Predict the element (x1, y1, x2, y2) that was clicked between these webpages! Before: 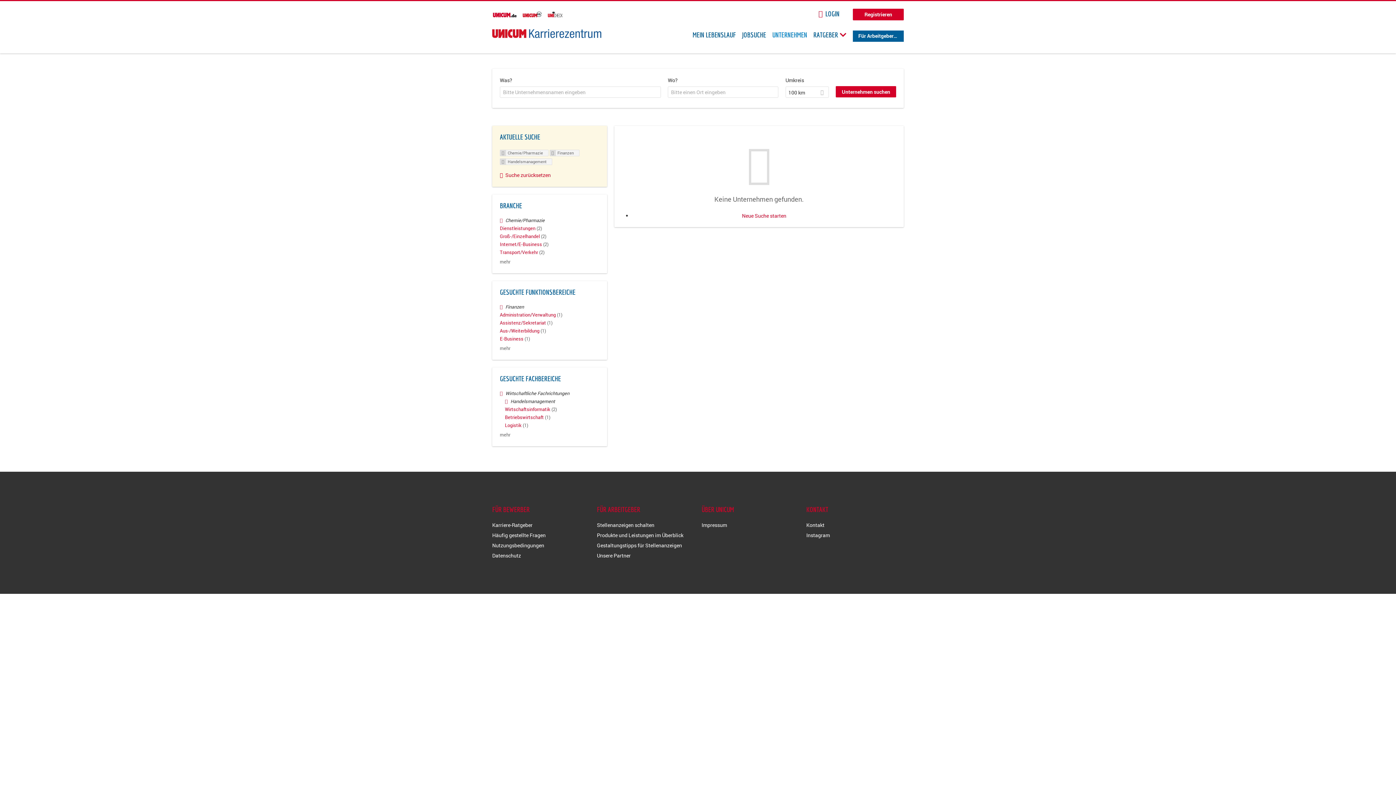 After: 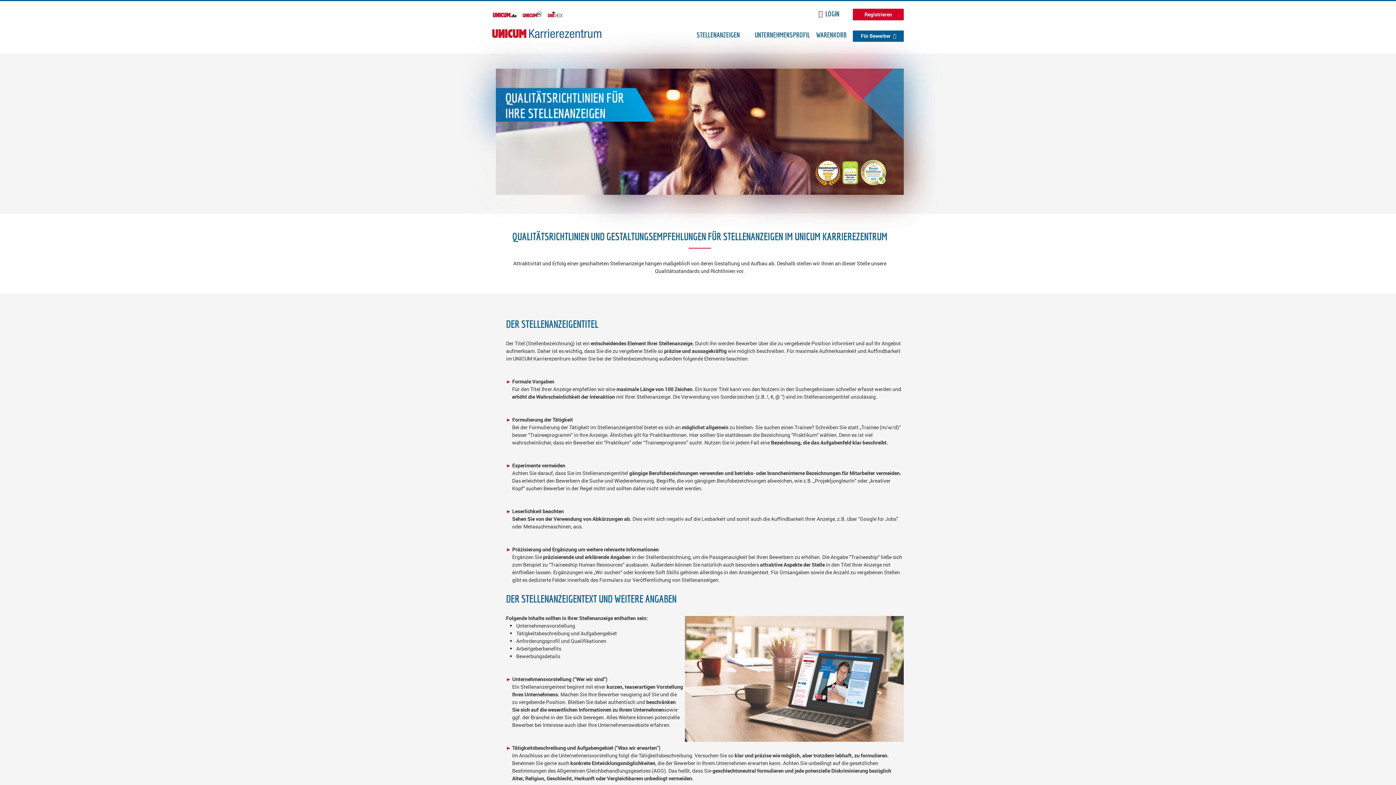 Action: label: Gestaltungstipps für Stellenanzeigen bbox: (597, 542, 682, 549)